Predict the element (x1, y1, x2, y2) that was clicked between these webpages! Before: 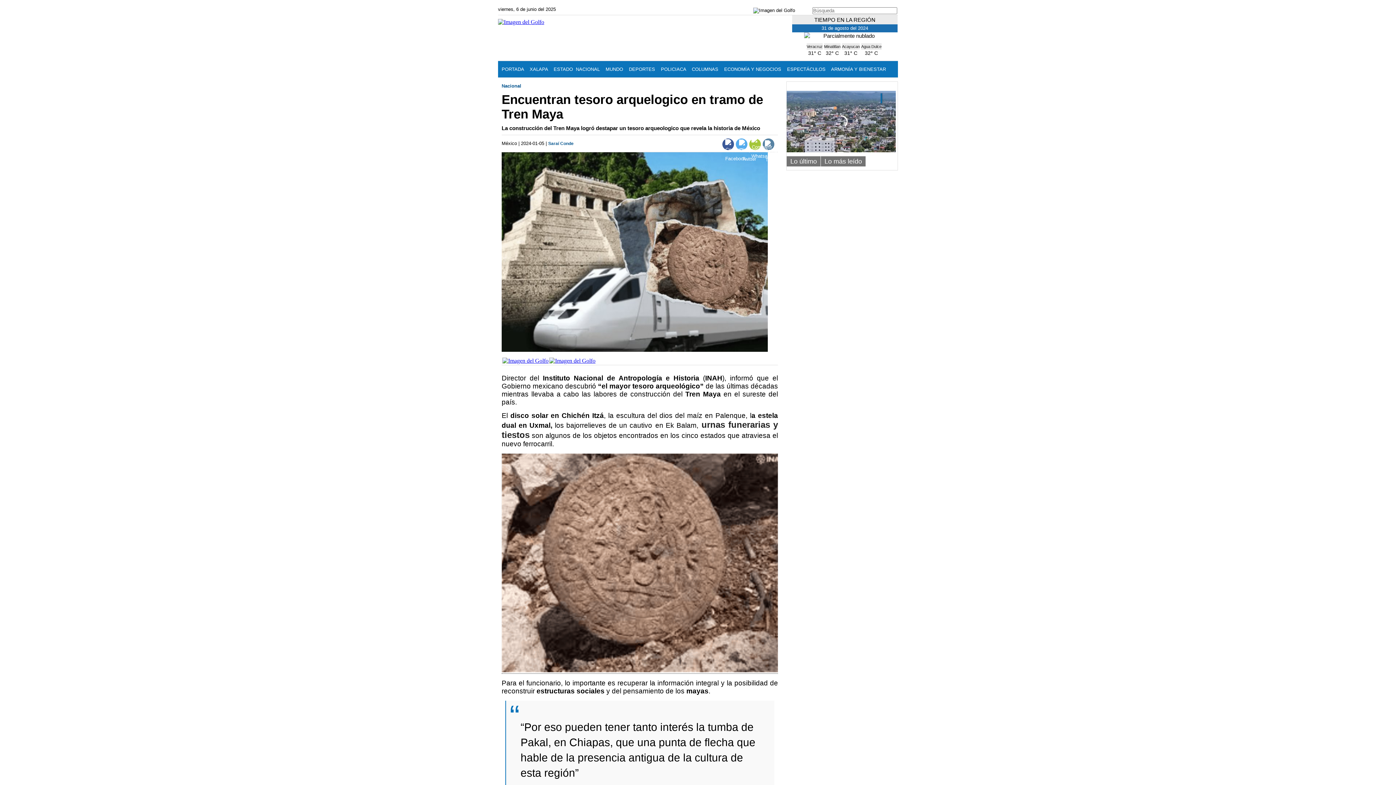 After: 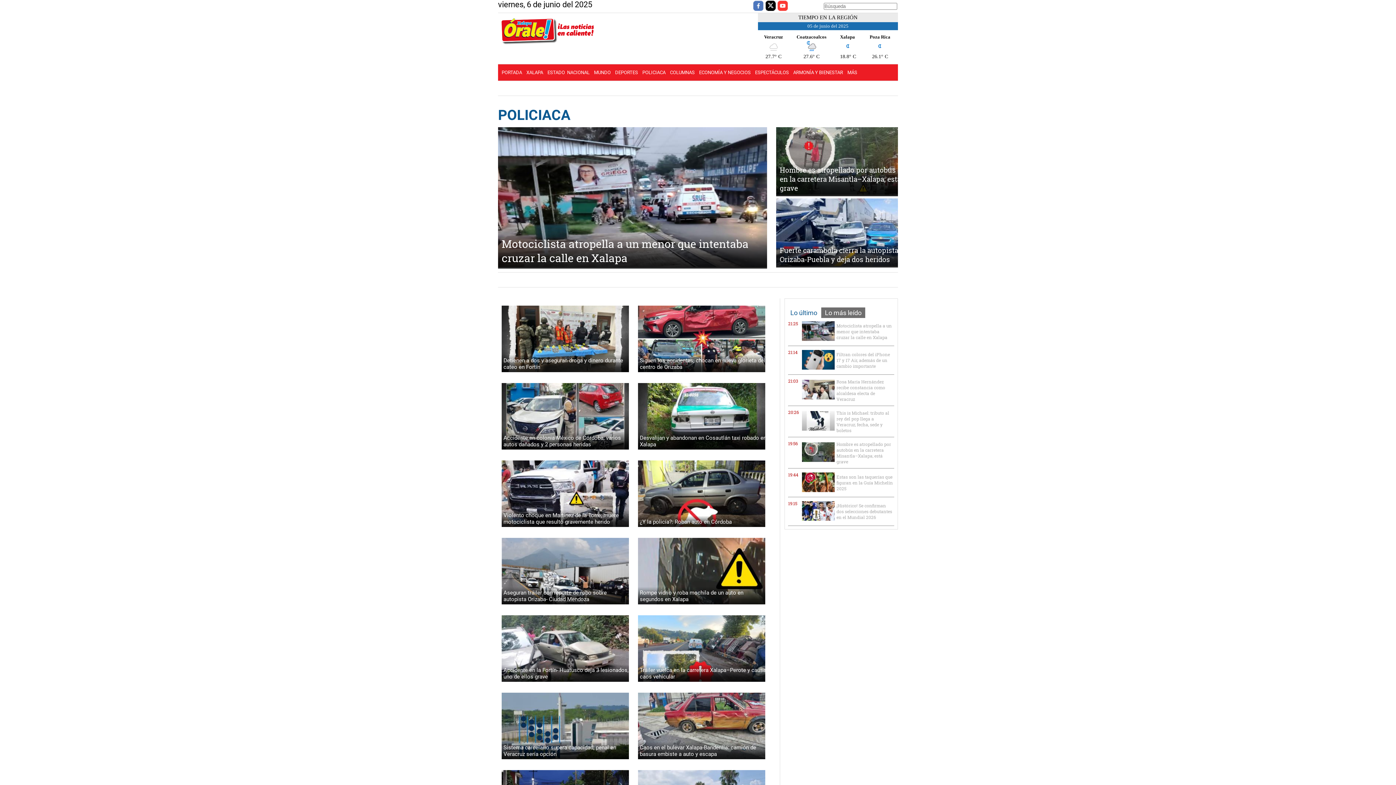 Action: bbox: (661, 66, 686, 72) label: POLICIACA